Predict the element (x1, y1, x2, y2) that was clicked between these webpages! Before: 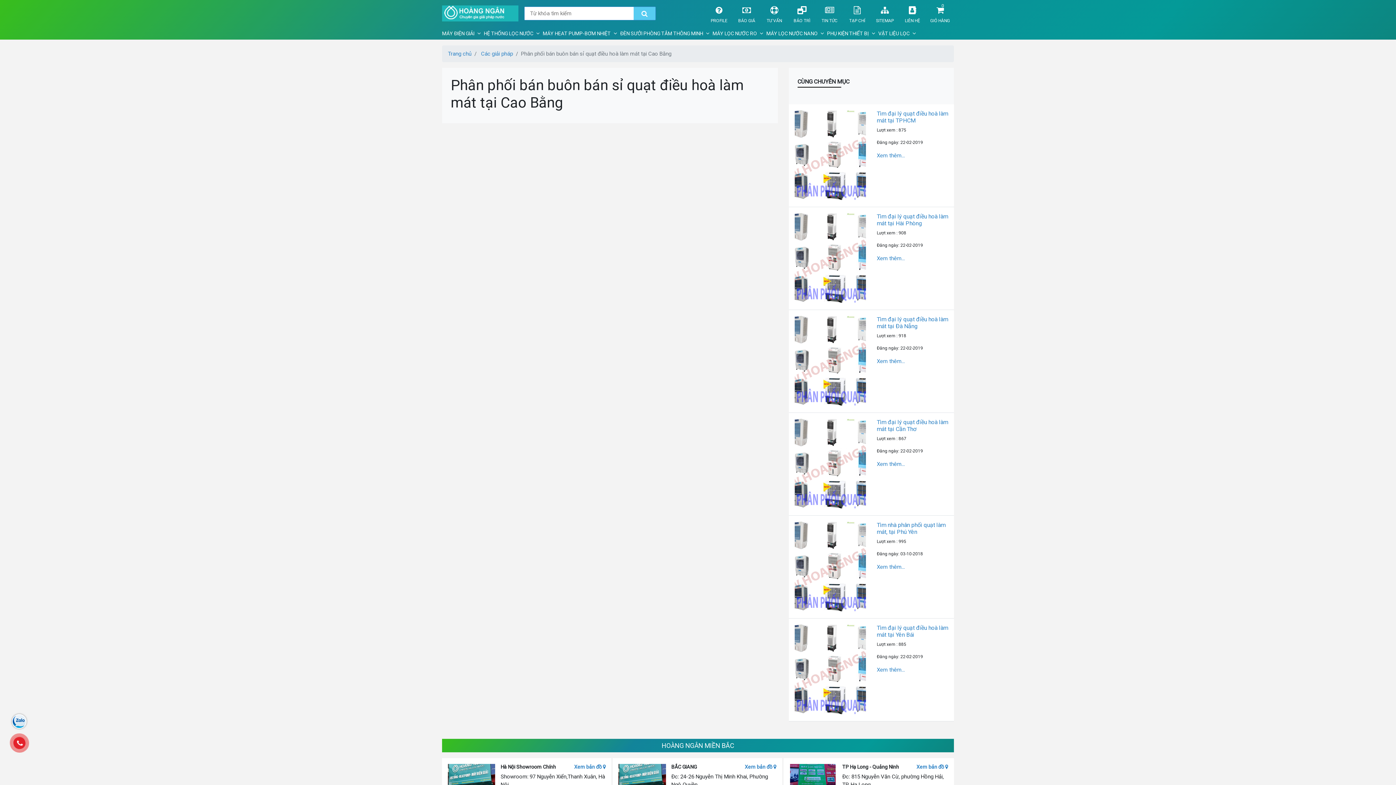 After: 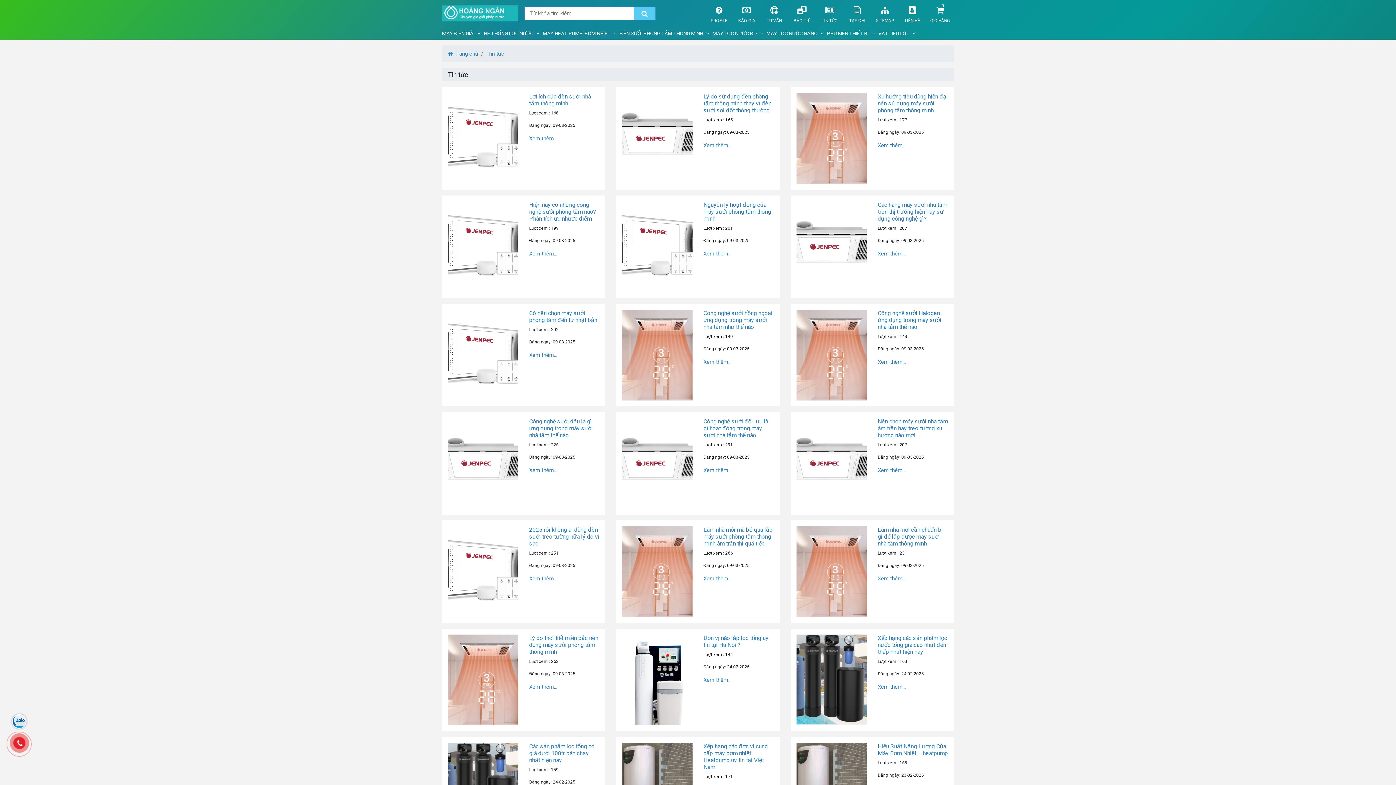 Action: label: TIN TỨC bbox: (816, 2, 843, 24)